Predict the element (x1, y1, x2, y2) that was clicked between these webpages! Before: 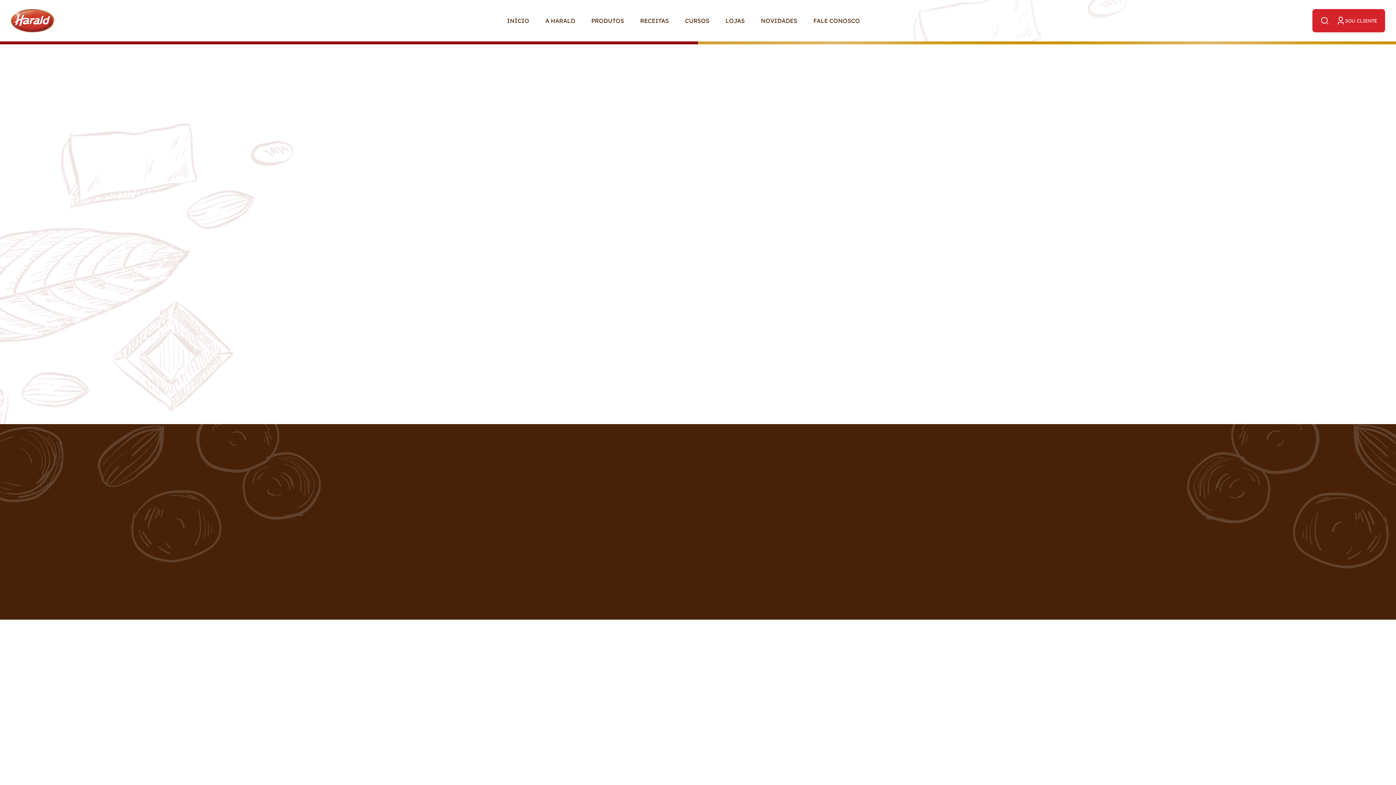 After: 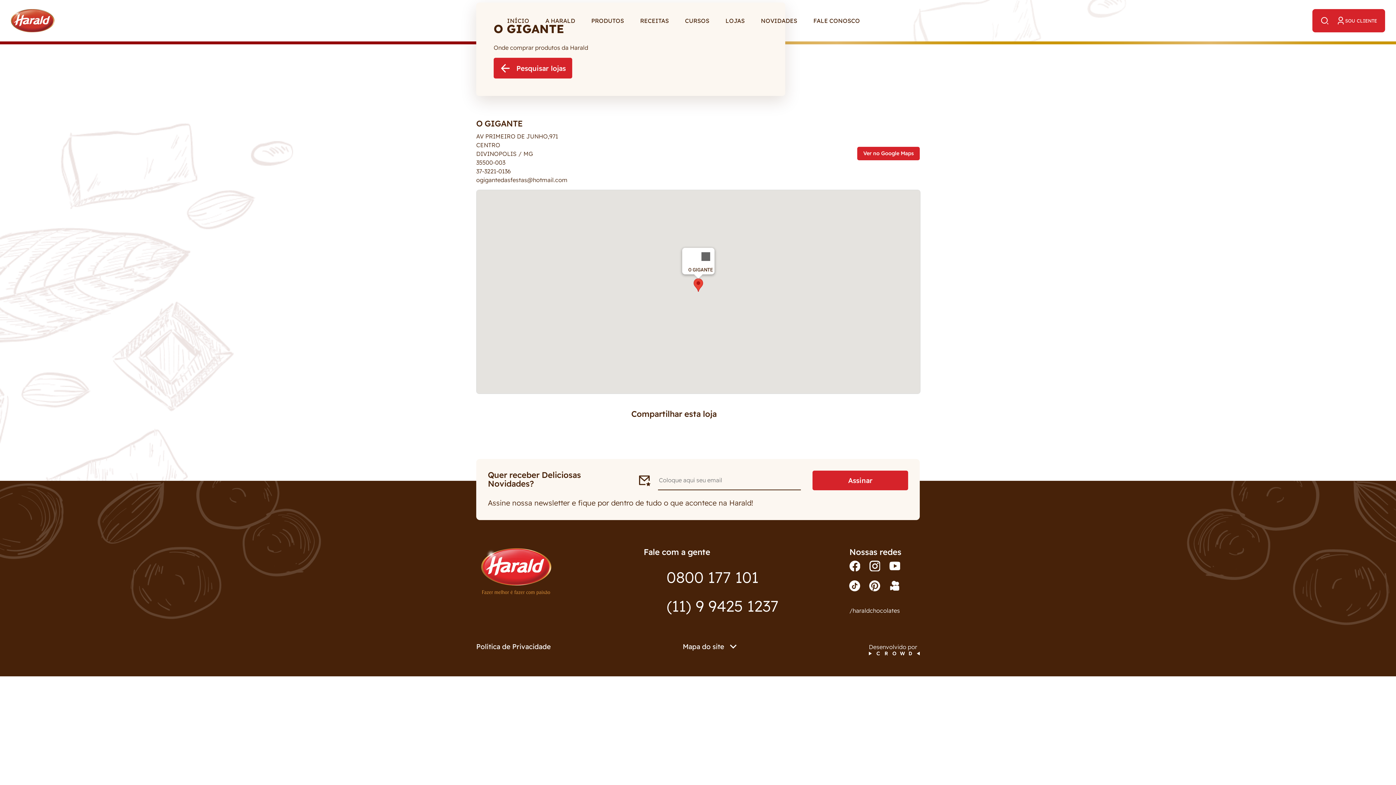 Action: bbox: (869, 524, 880, 535)